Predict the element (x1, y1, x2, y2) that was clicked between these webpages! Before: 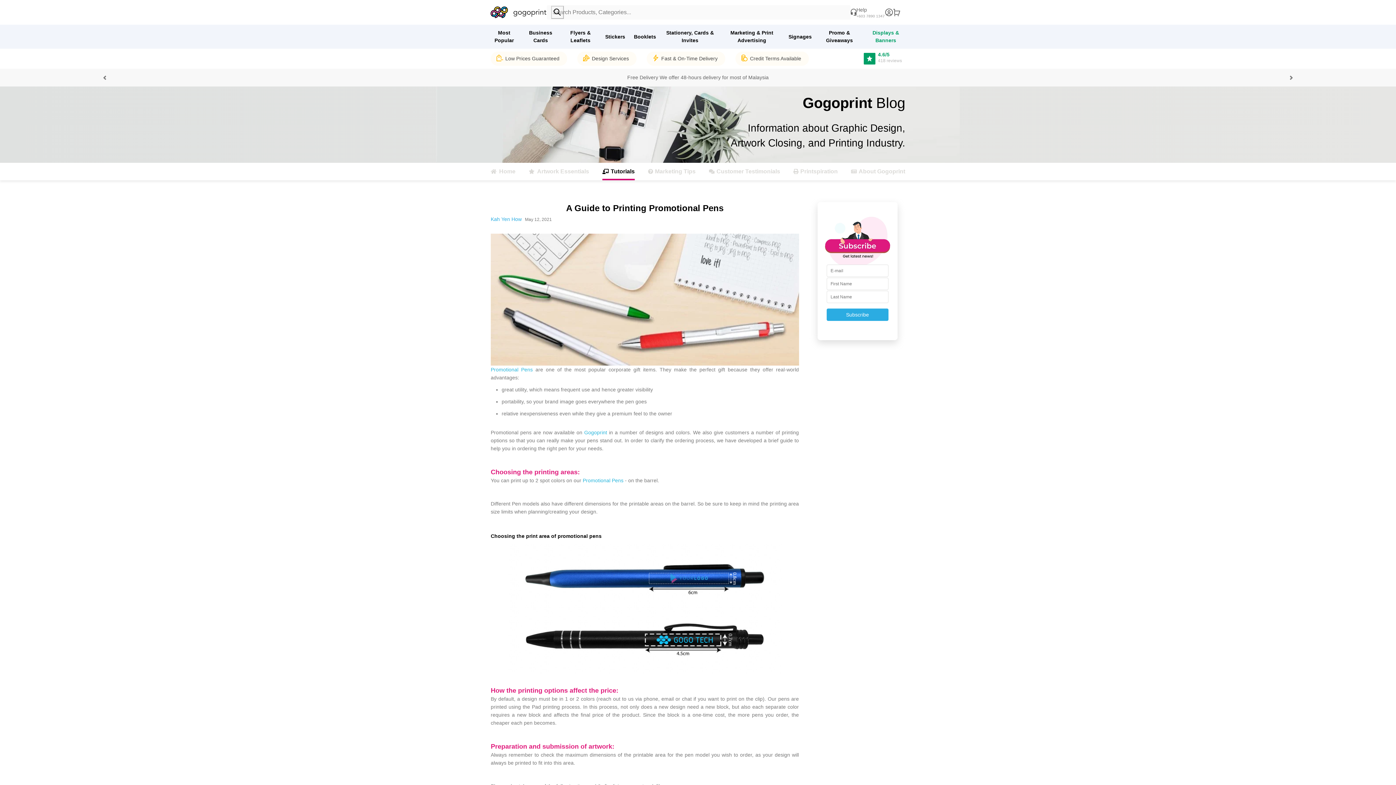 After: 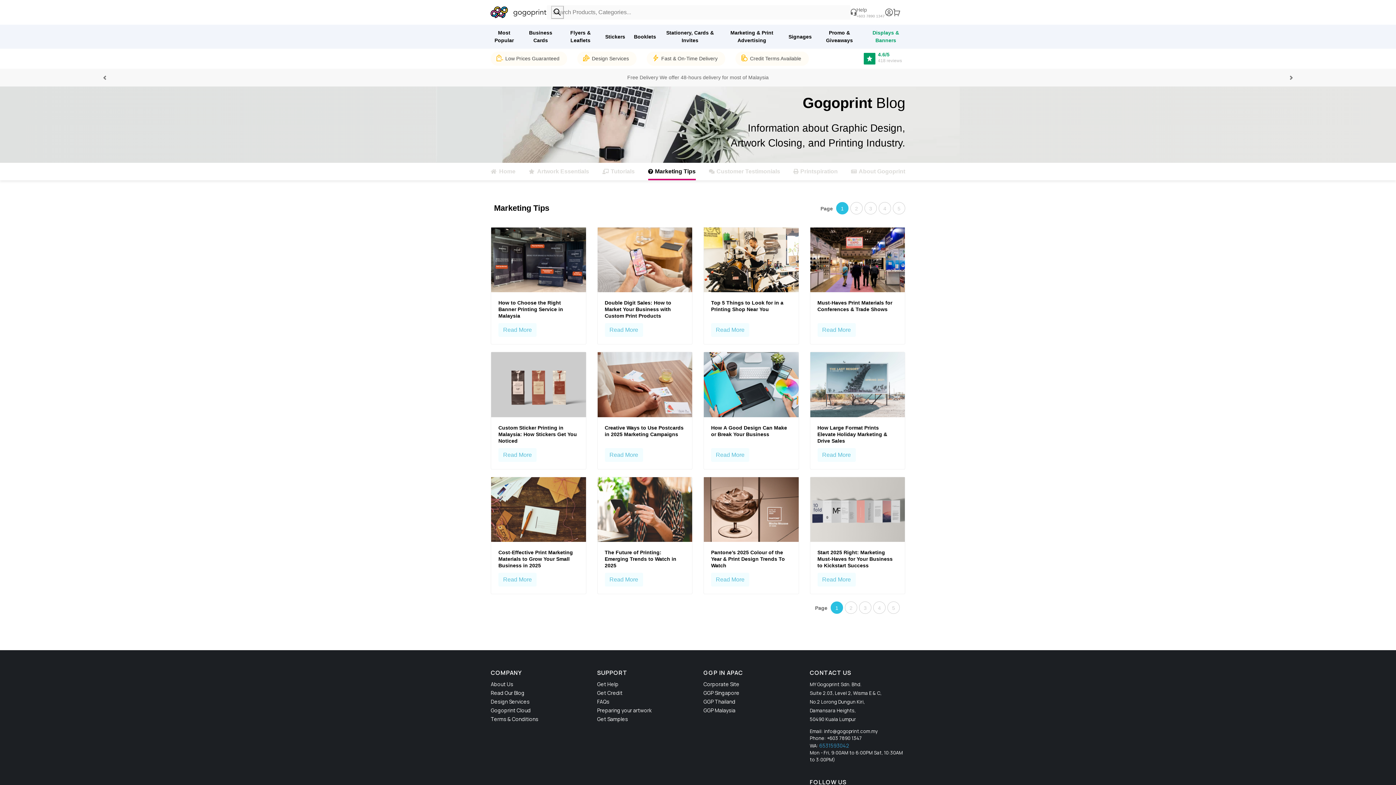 Action: bbox: (648, 162, 695, 180) label: Marketing Tips